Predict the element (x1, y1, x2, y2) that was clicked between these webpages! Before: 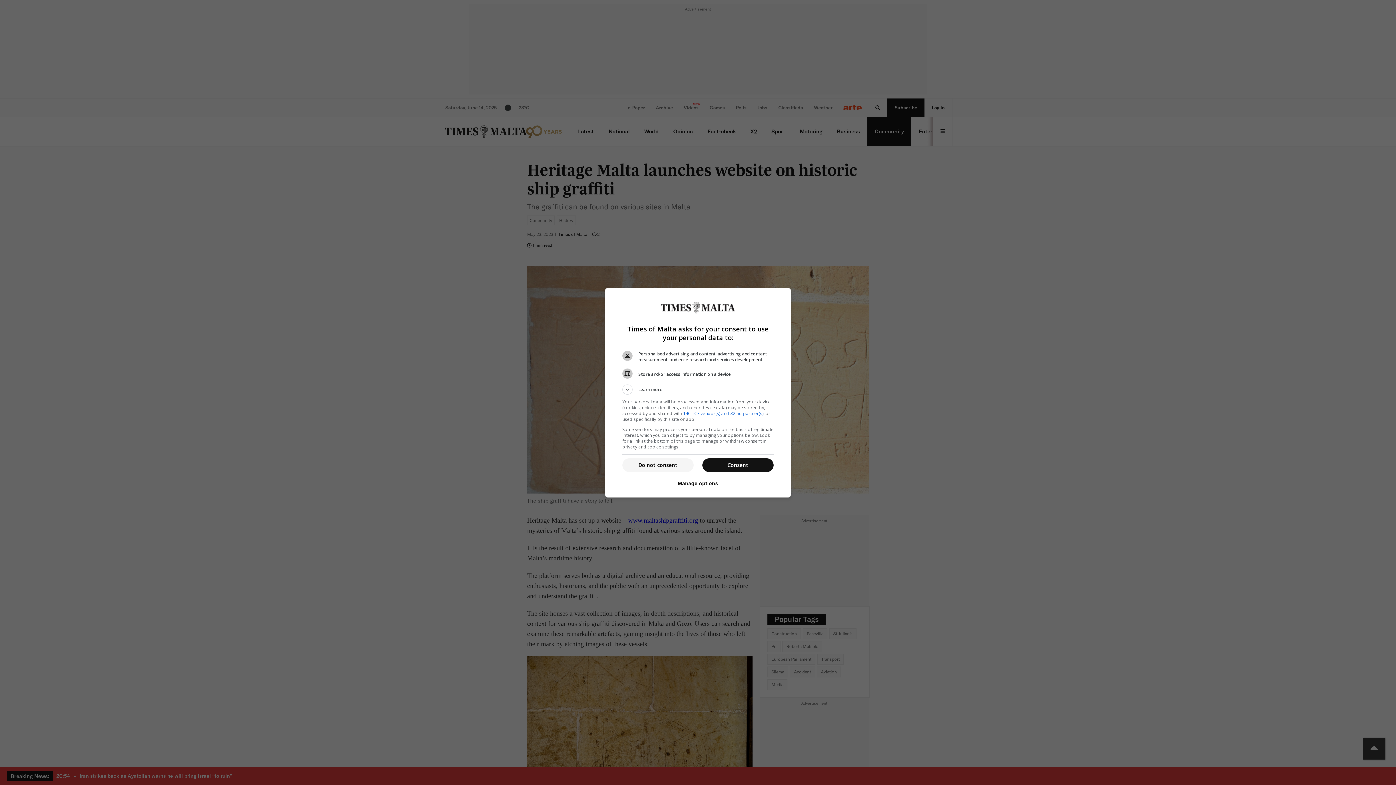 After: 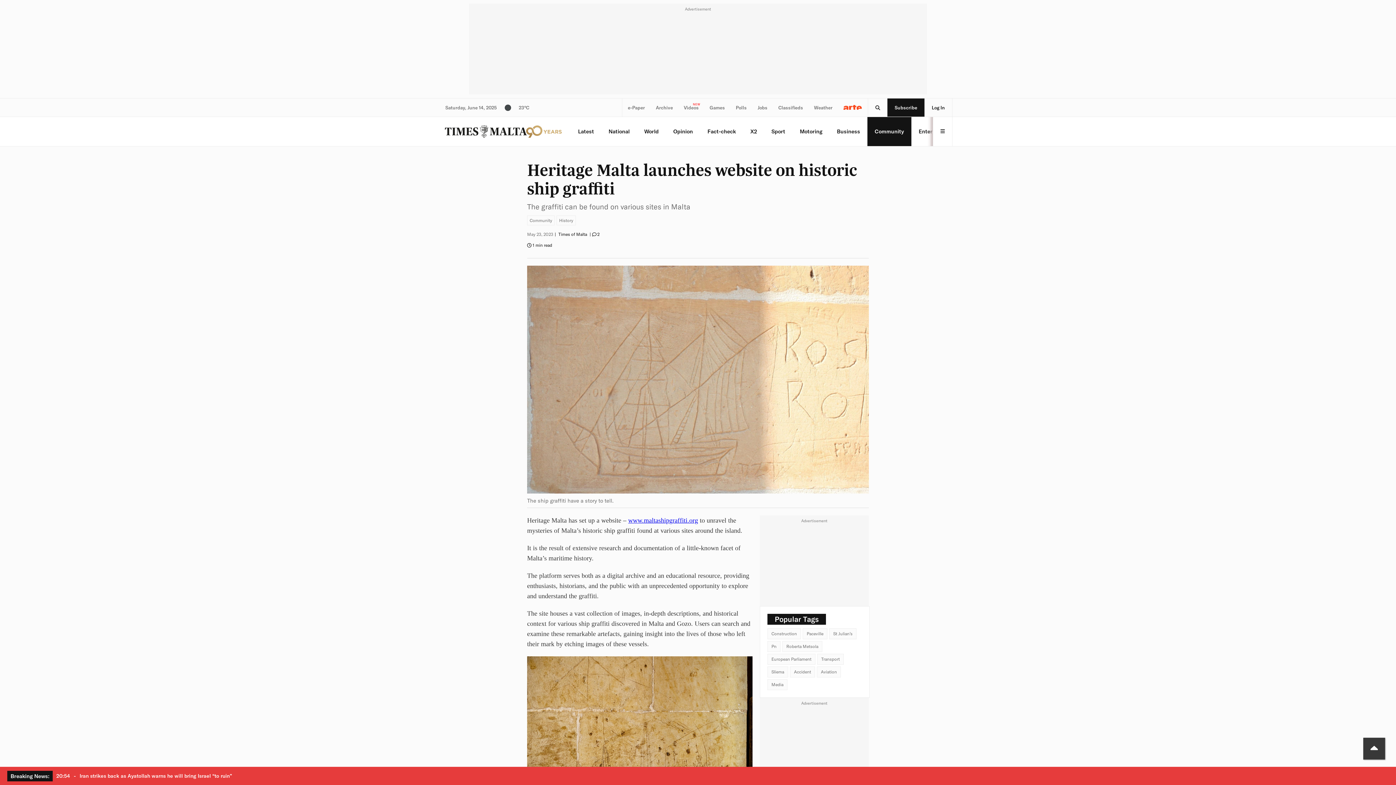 Action: label: Consent bbox: (702, 458, 773, 472)